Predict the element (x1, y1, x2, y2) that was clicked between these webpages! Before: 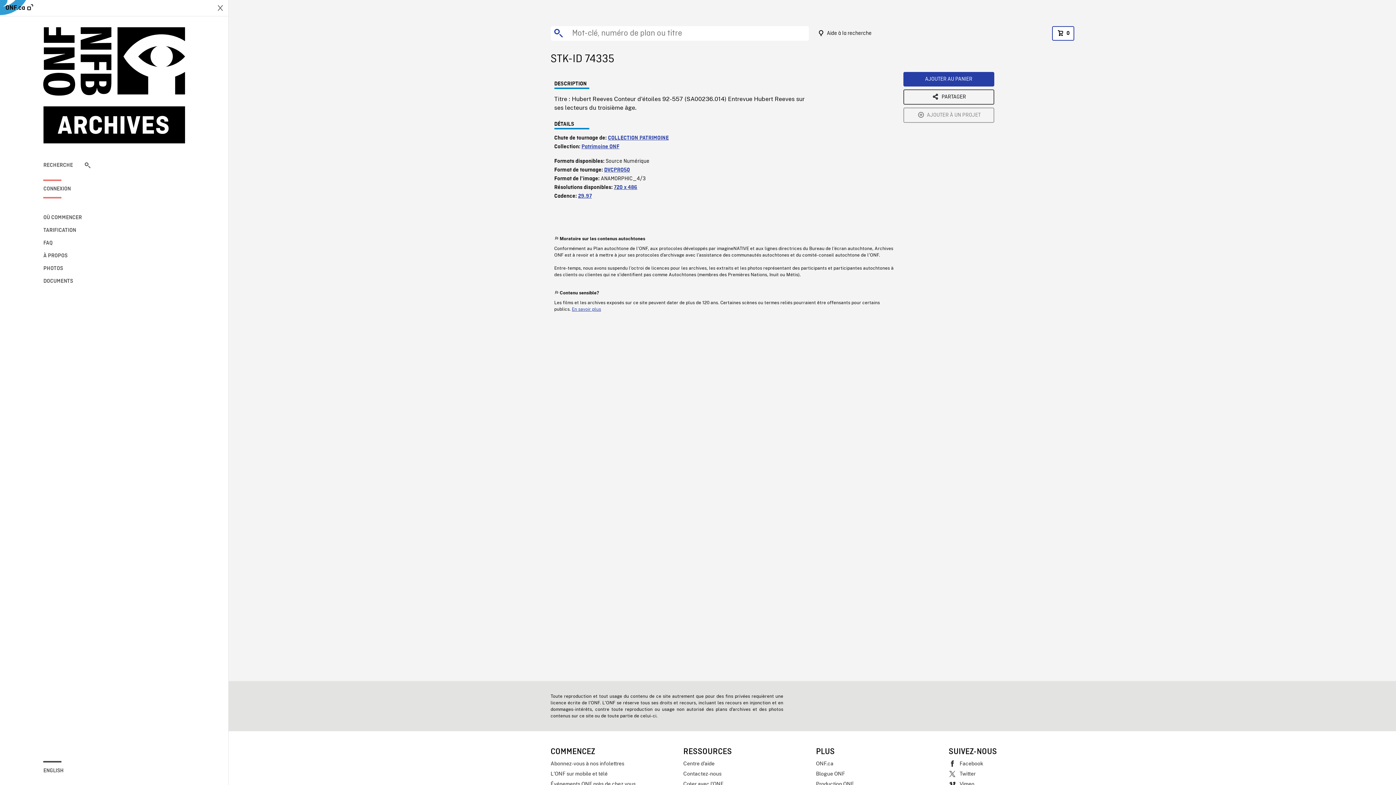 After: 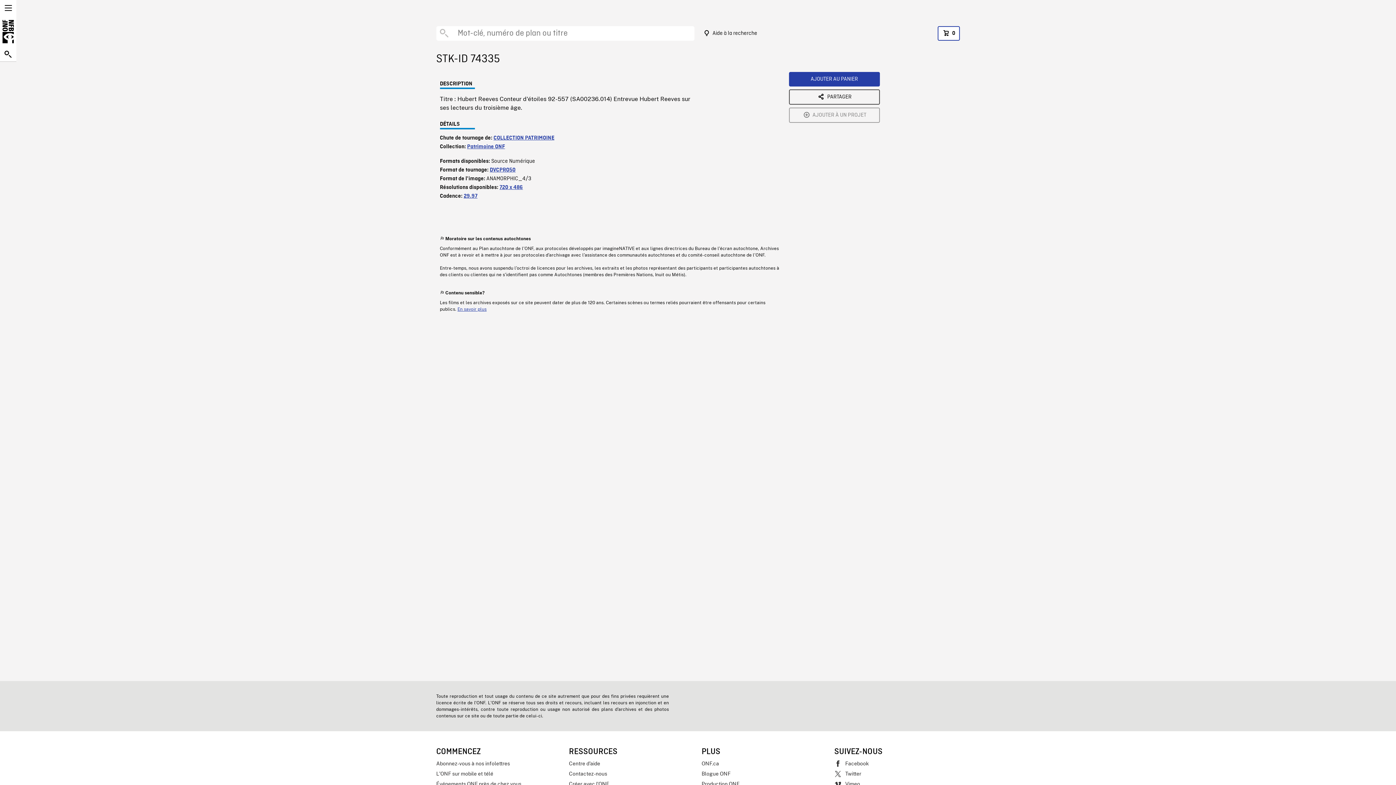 Action: bbox: (212, 0, 228, 16)